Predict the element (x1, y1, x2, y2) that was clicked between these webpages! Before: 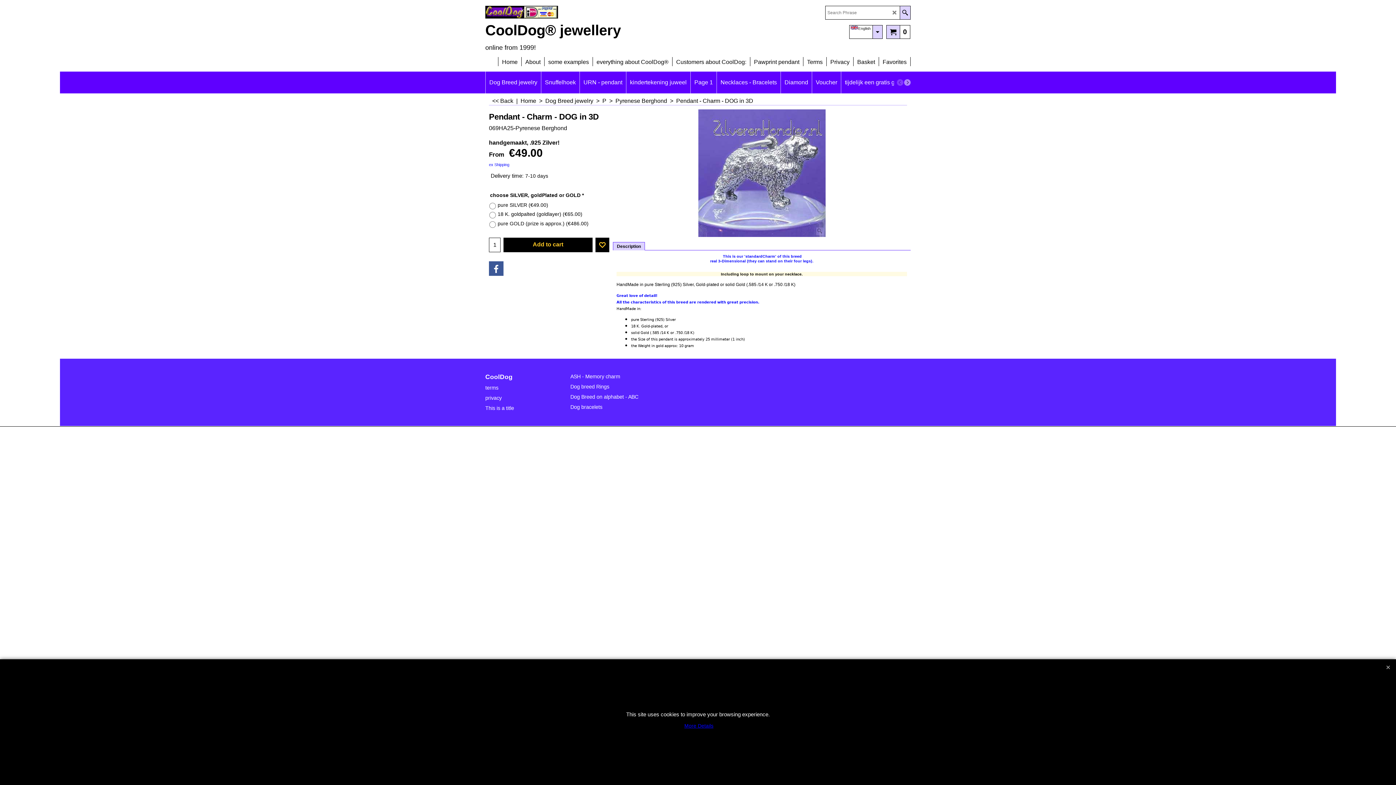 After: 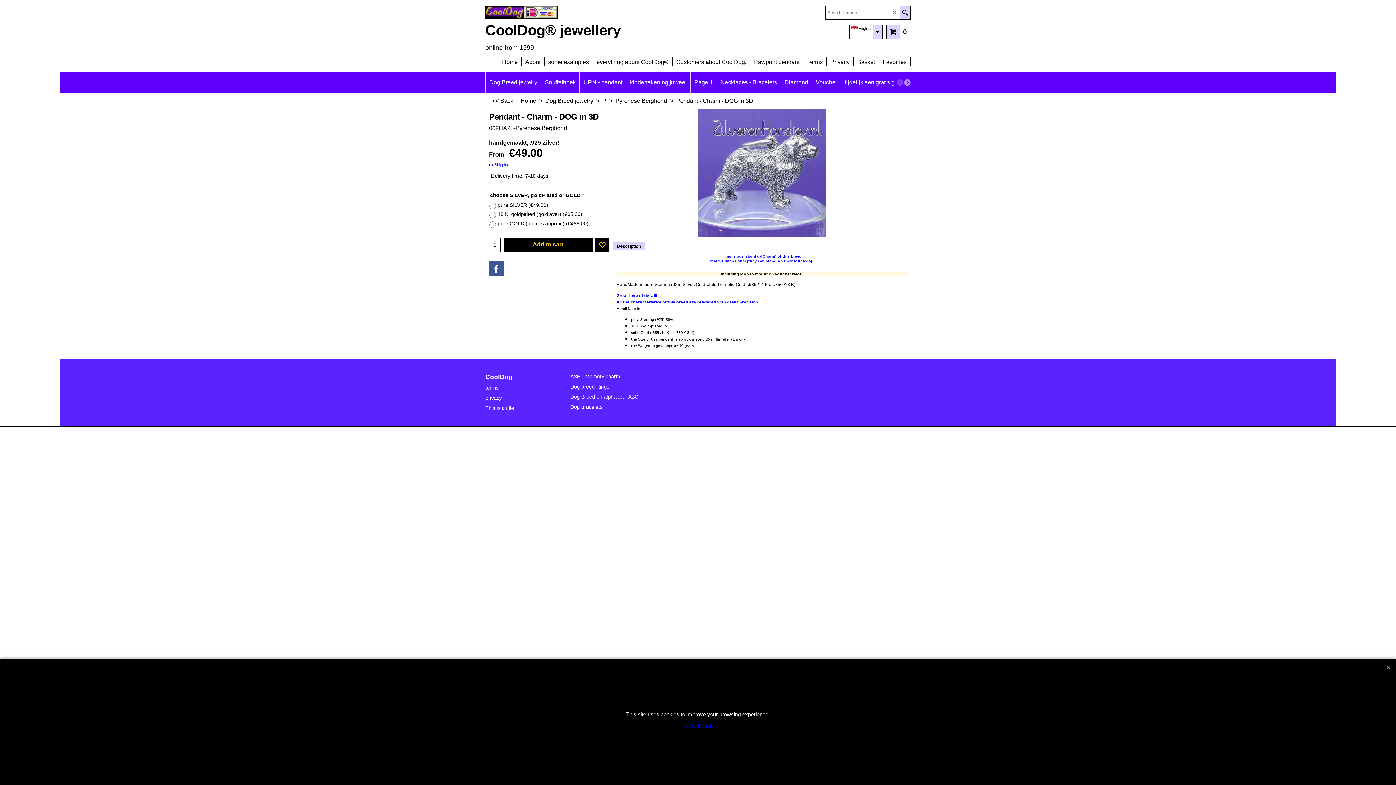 Action: label: ex Shipping bbox: (489, 162, 509, 166)